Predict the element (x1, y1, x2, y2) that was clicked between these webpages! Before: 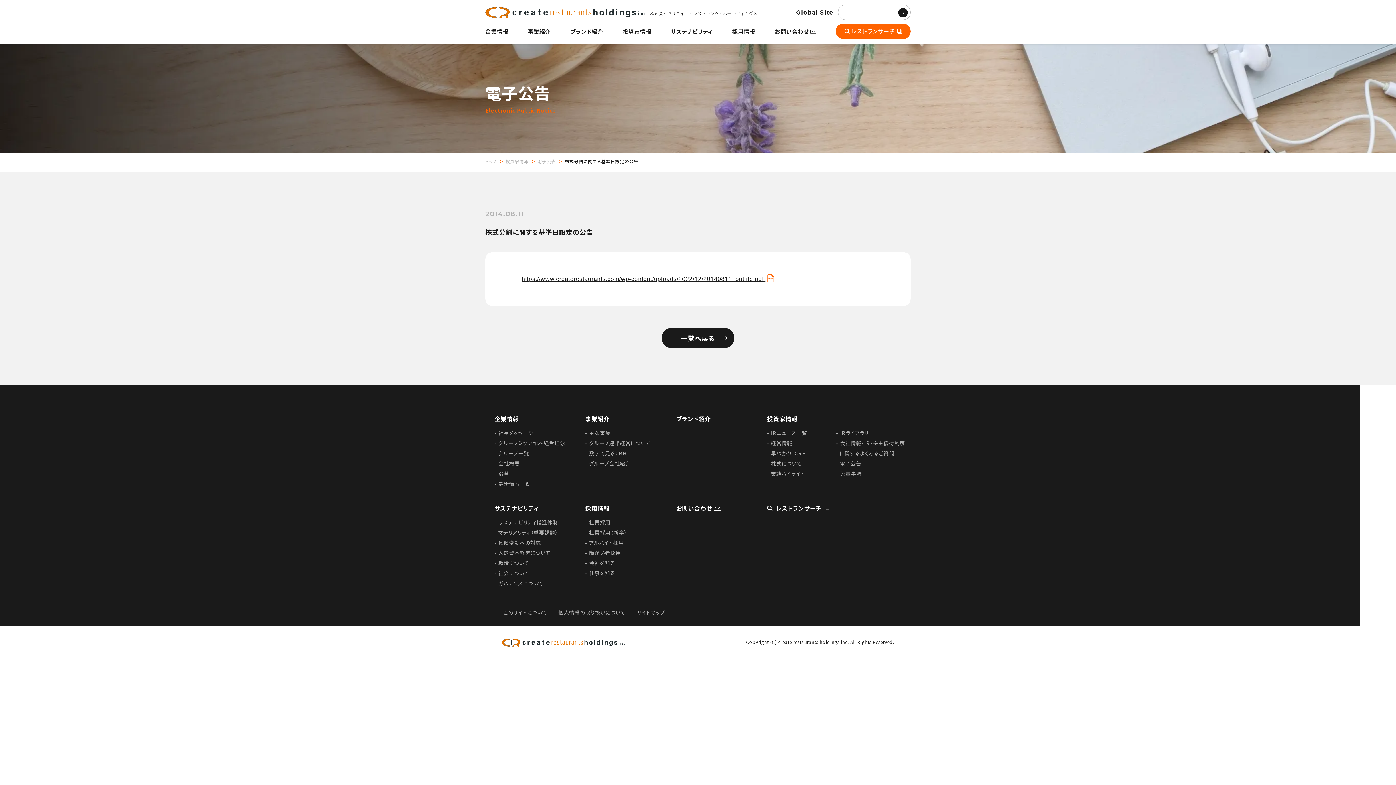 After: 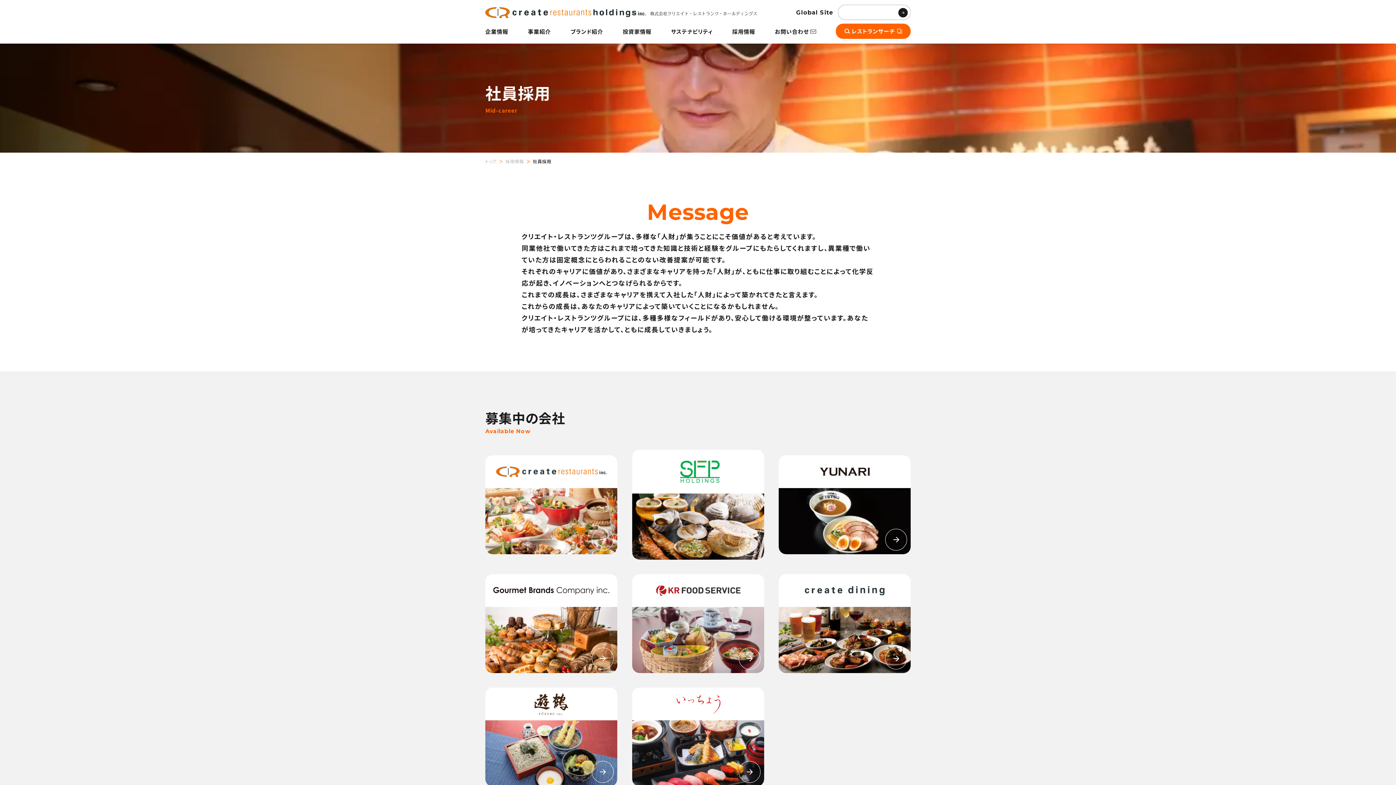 Action: label: - 社員採用 bbox: (585, 518, 610, 526)